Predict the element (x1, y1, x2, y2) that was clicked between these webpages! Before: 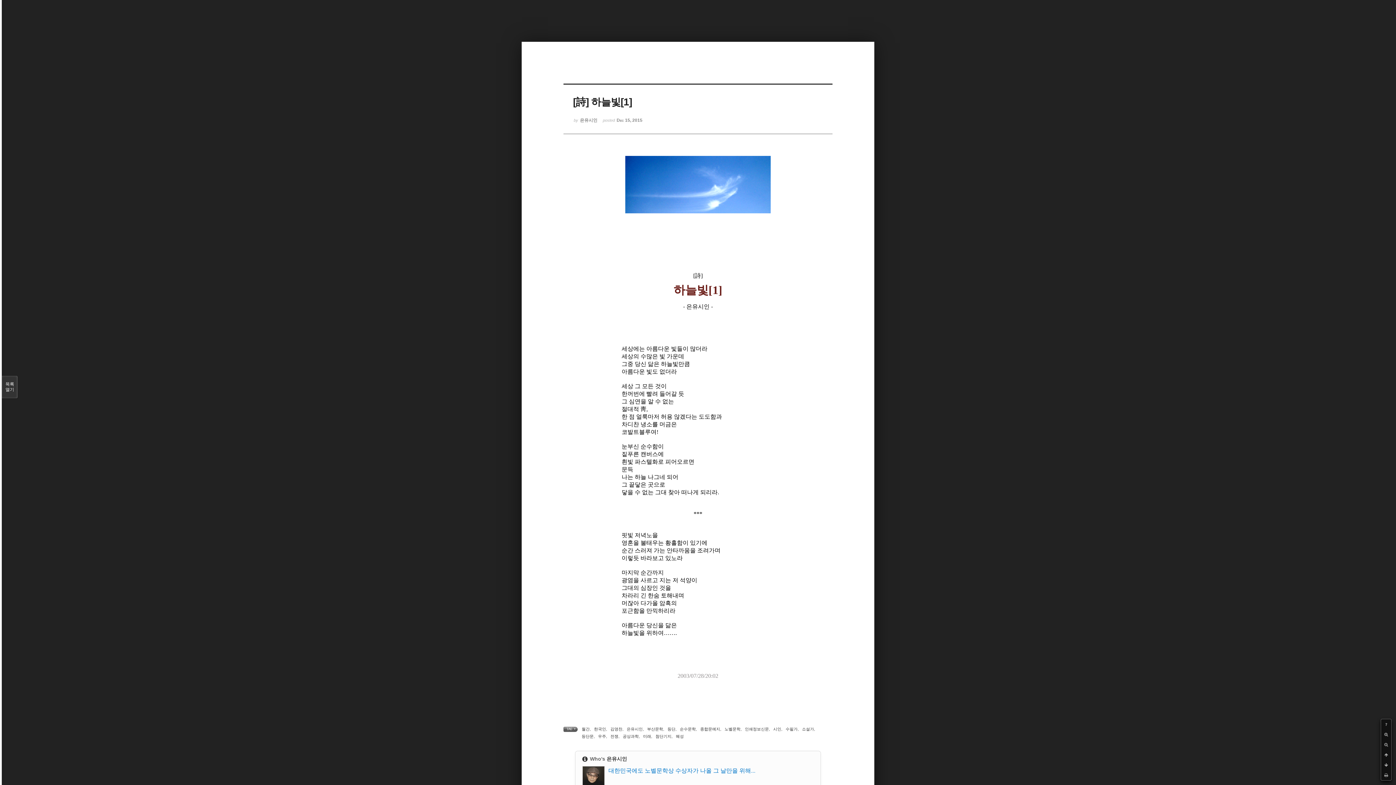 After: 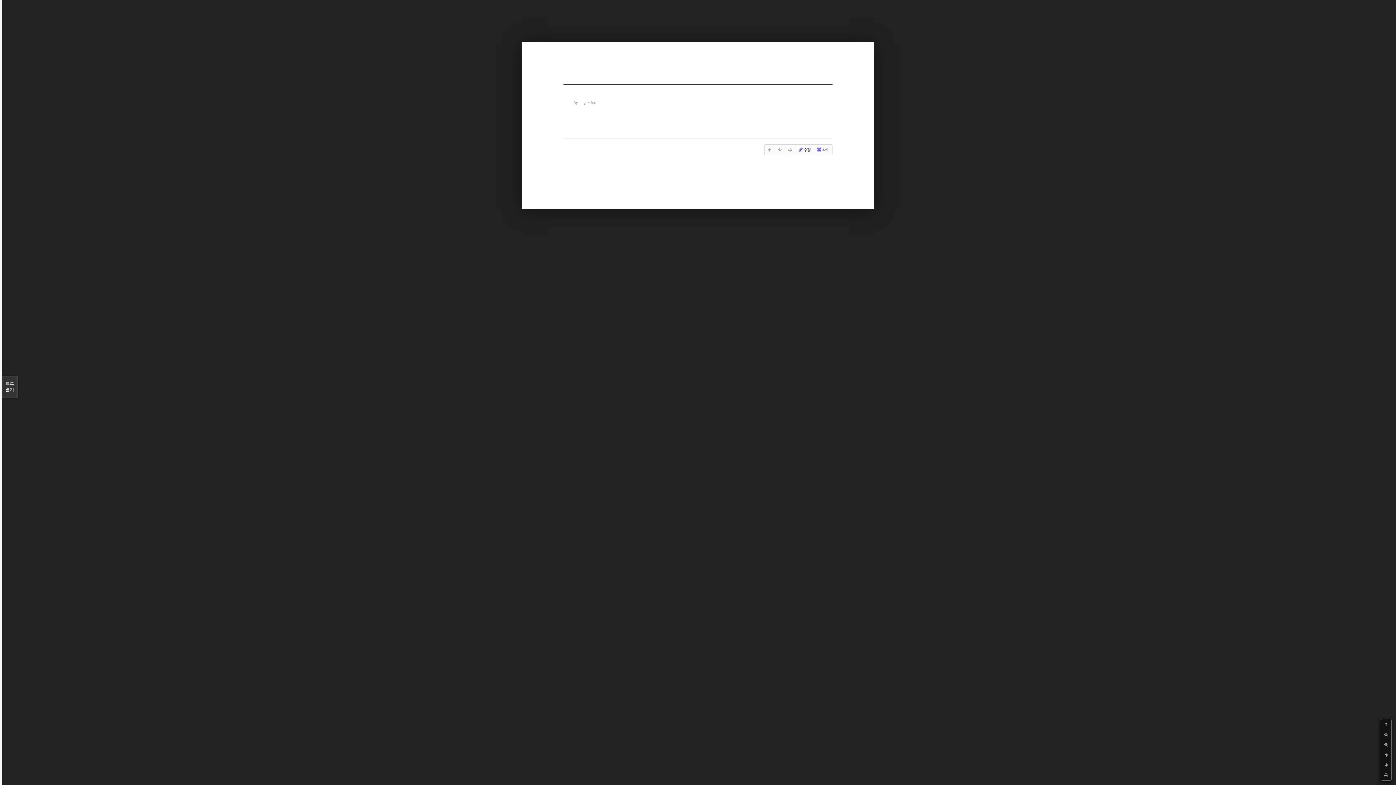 Action: label: 노벨문학 bbox: (724, 727, 740, 731)